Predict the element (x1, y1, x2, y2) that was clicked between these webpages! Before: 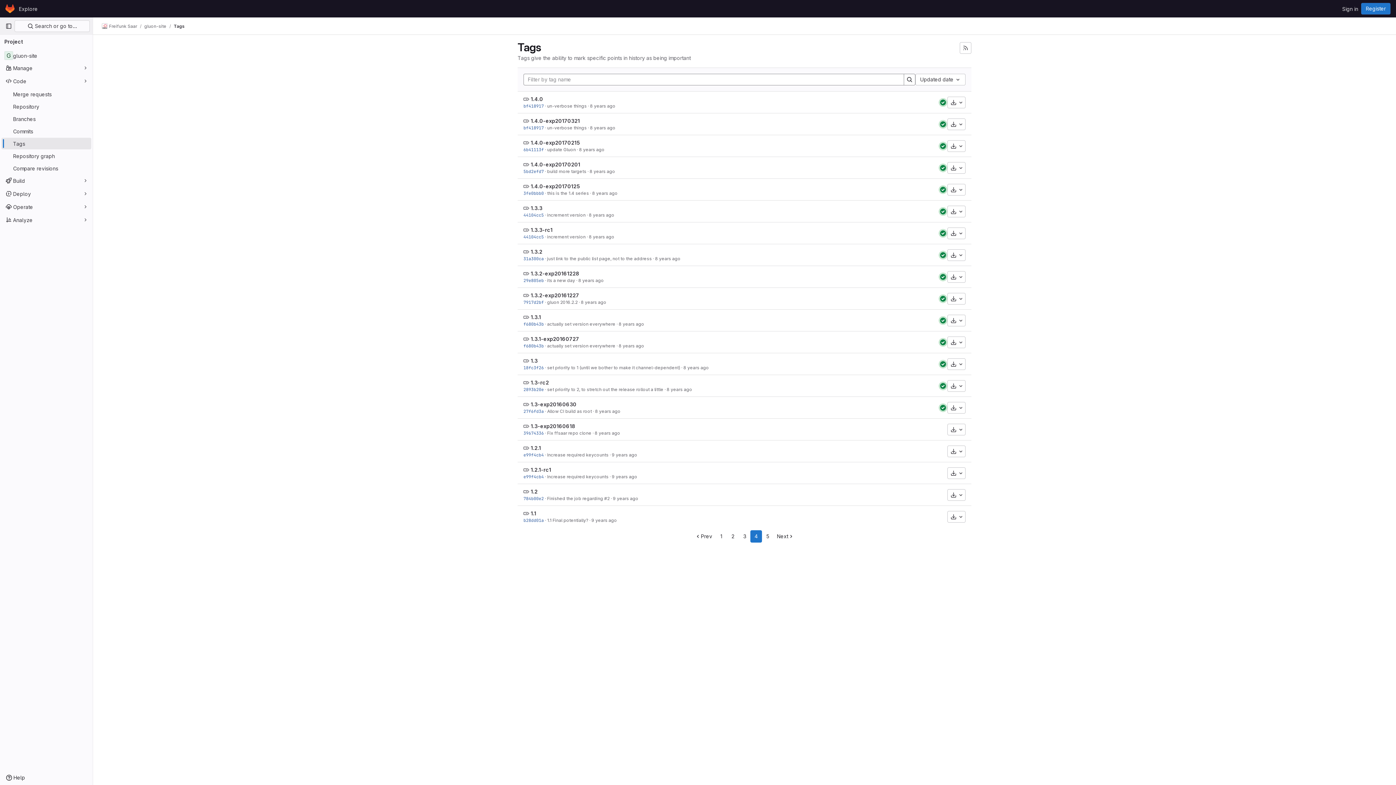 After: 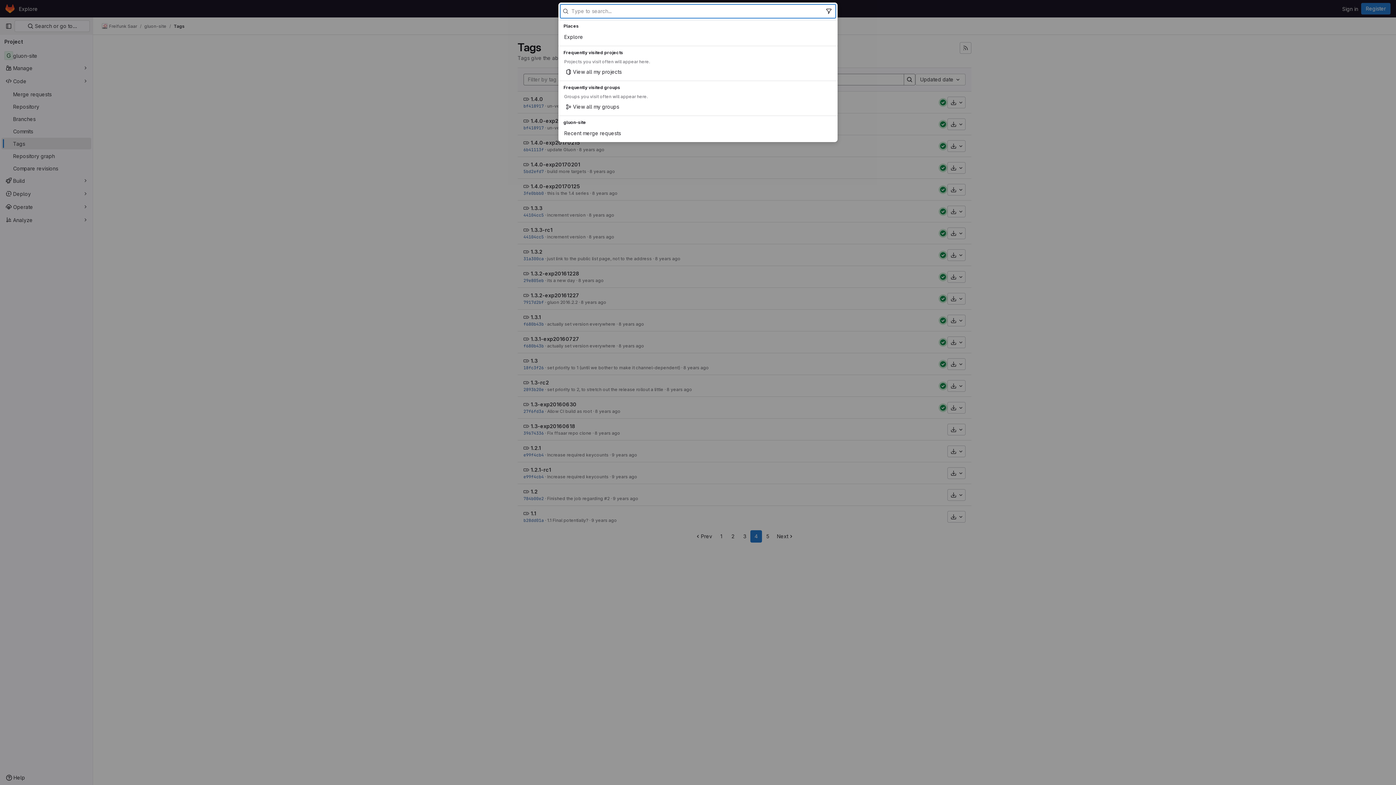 Action: label:  Search or go to… bbox: (14, 20, 89, 32)